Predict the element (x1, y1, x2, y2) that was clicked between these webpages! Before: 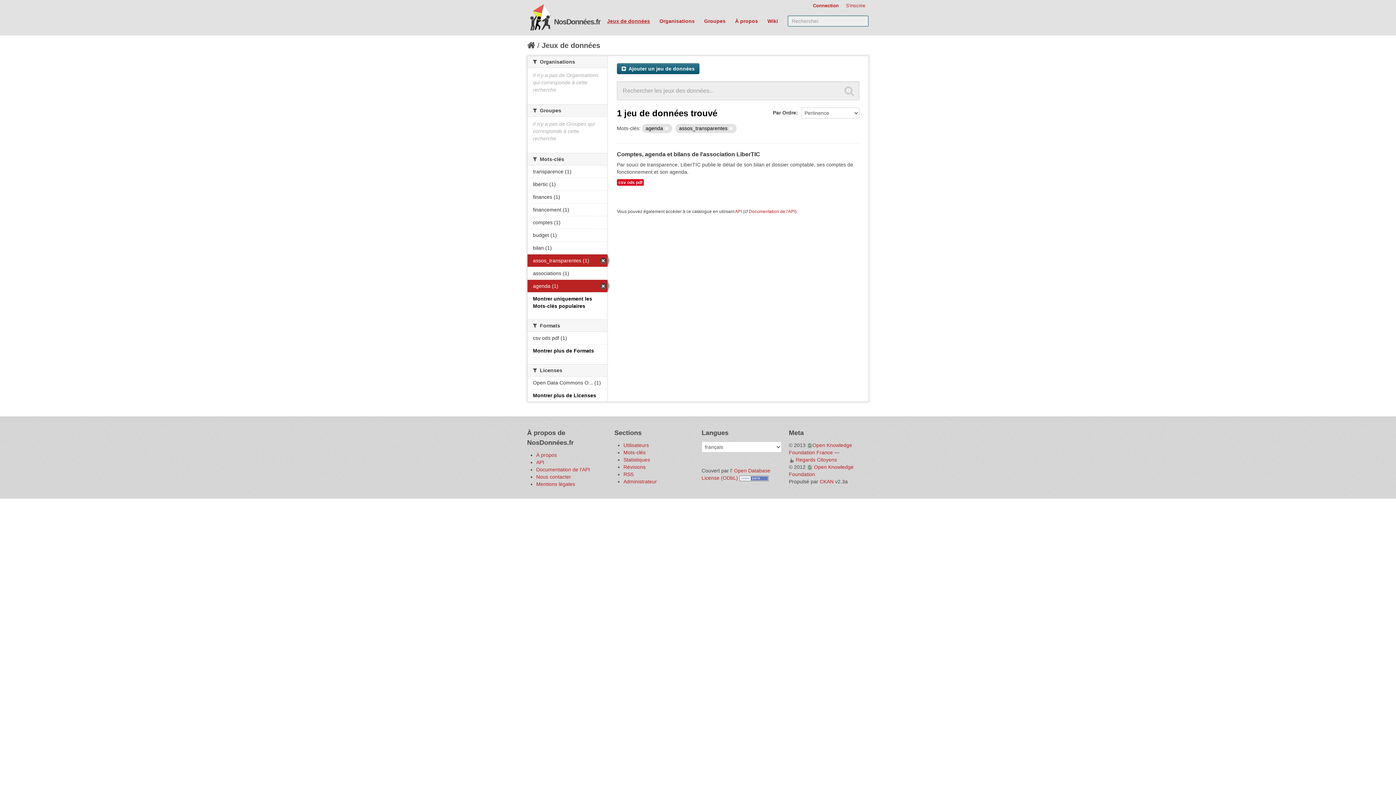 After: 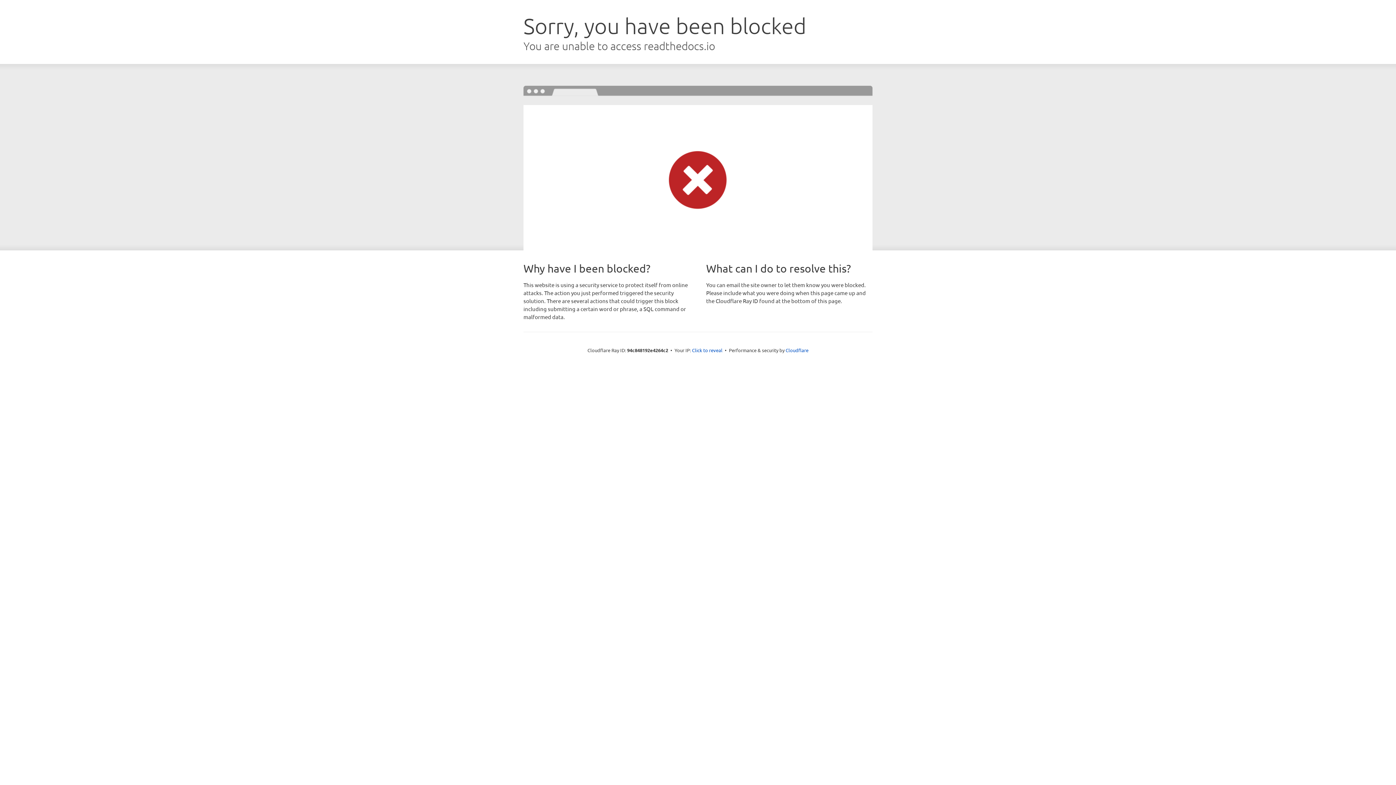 Action: label: Documentation de l'API bbox: (749, 209, 795, 214)